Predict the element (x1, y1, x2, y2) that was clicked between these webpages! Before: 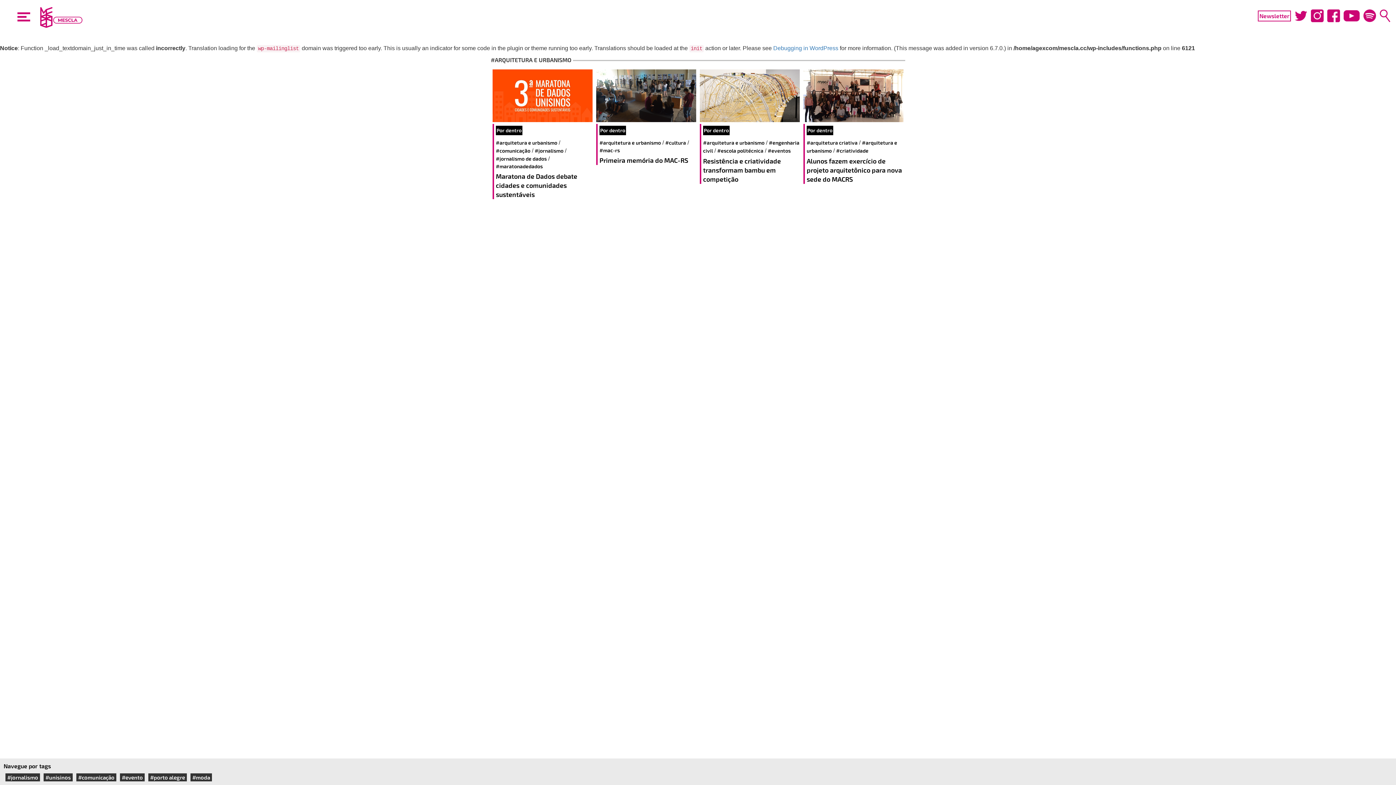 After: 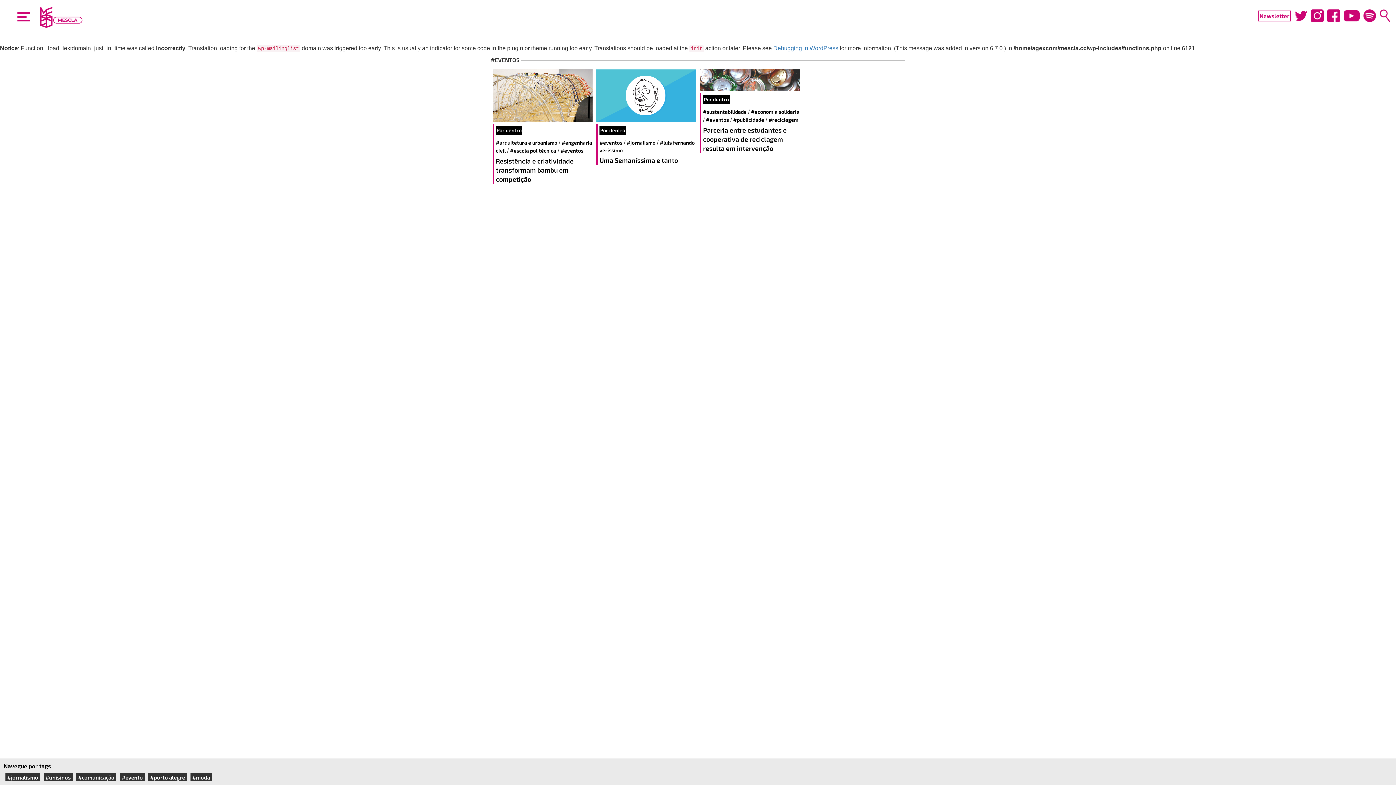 Action: bbox: (768, 147, 790, 153) label: #eventos